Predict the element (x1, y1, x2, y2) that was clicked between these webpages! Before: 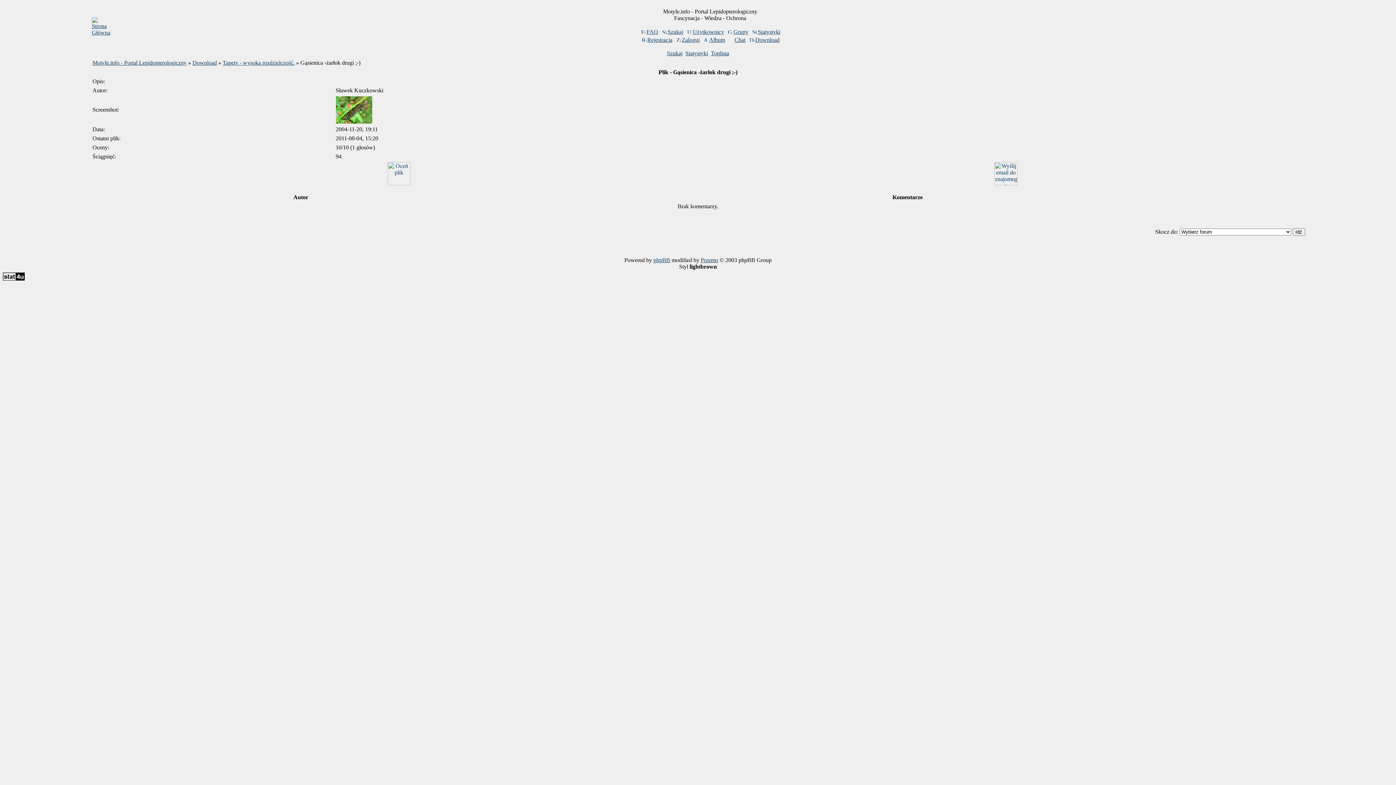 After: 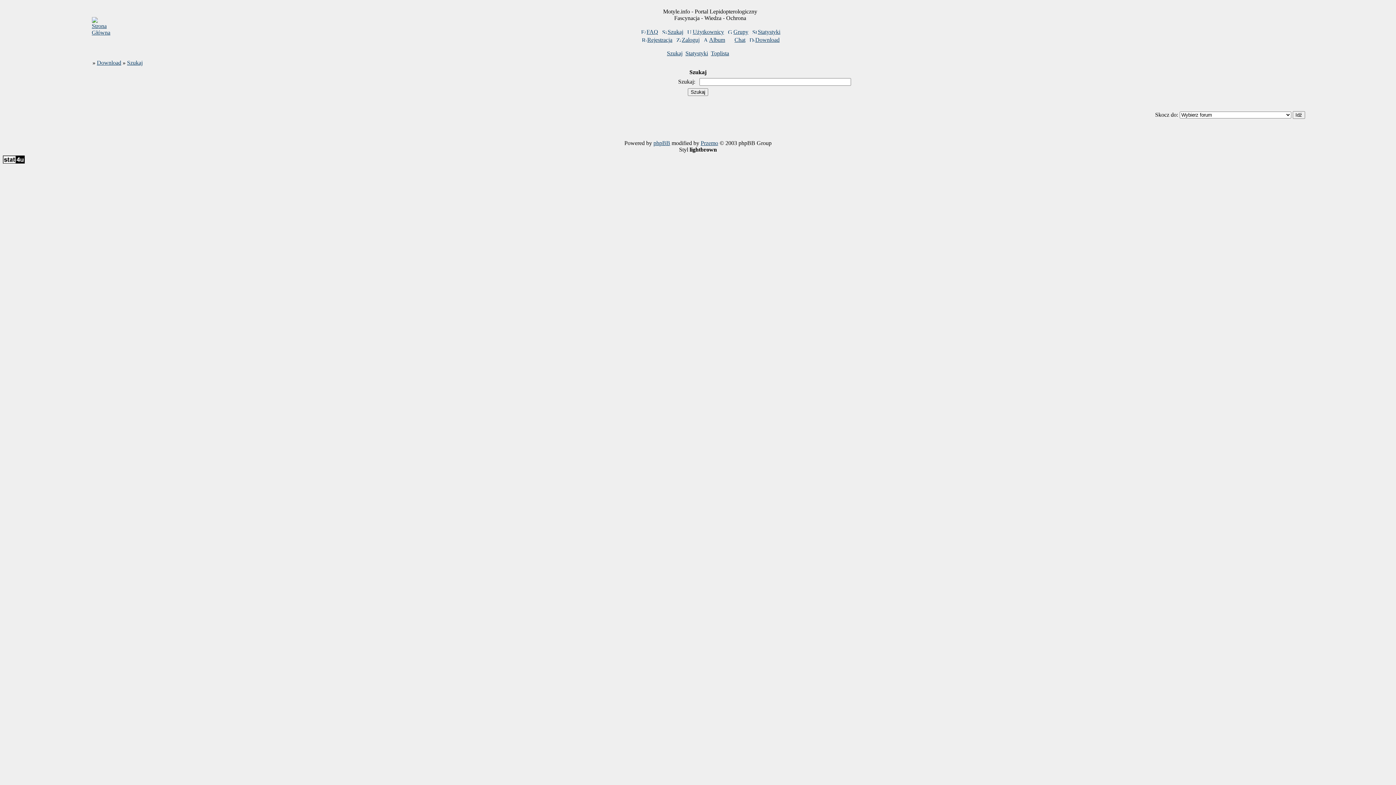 Action: label: Szukaj bbox: (667, 50, 682, 56)